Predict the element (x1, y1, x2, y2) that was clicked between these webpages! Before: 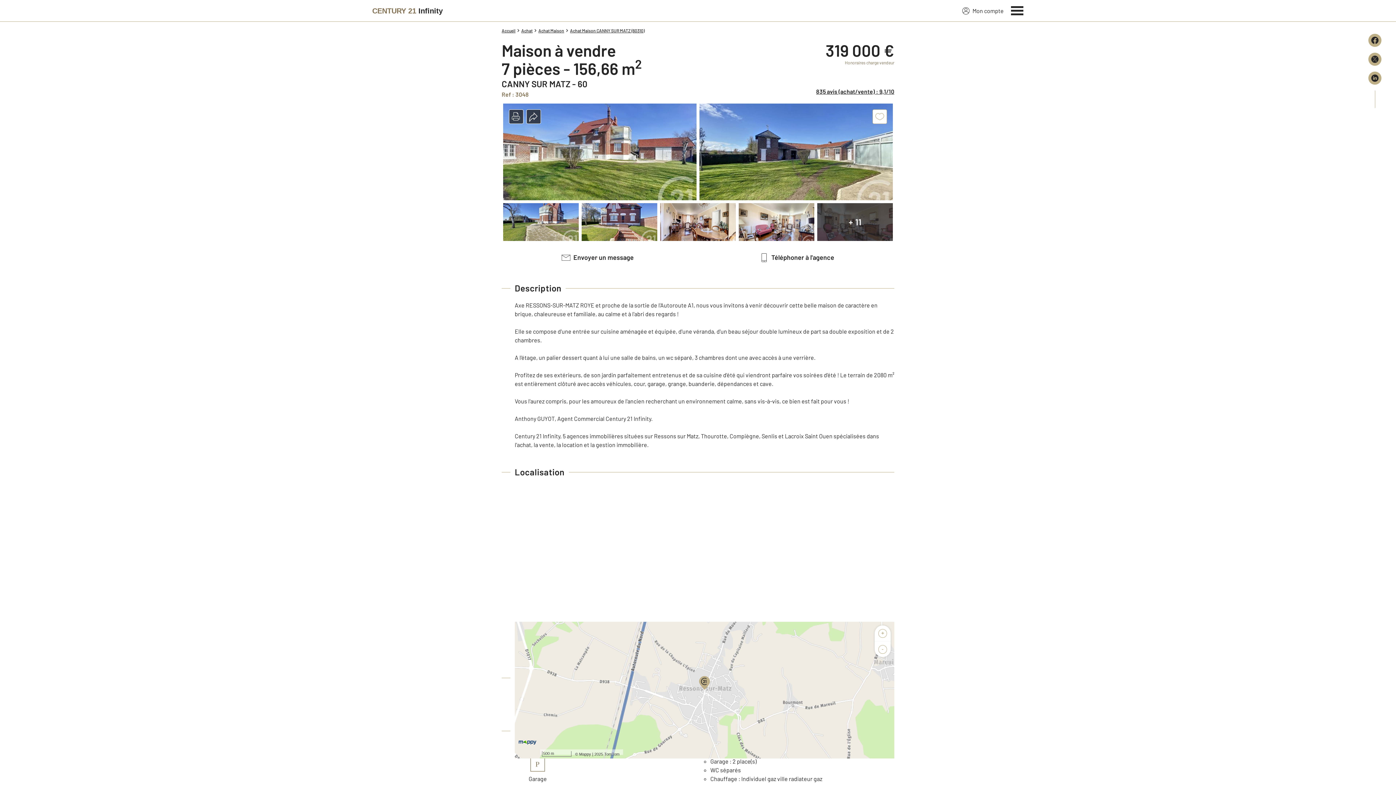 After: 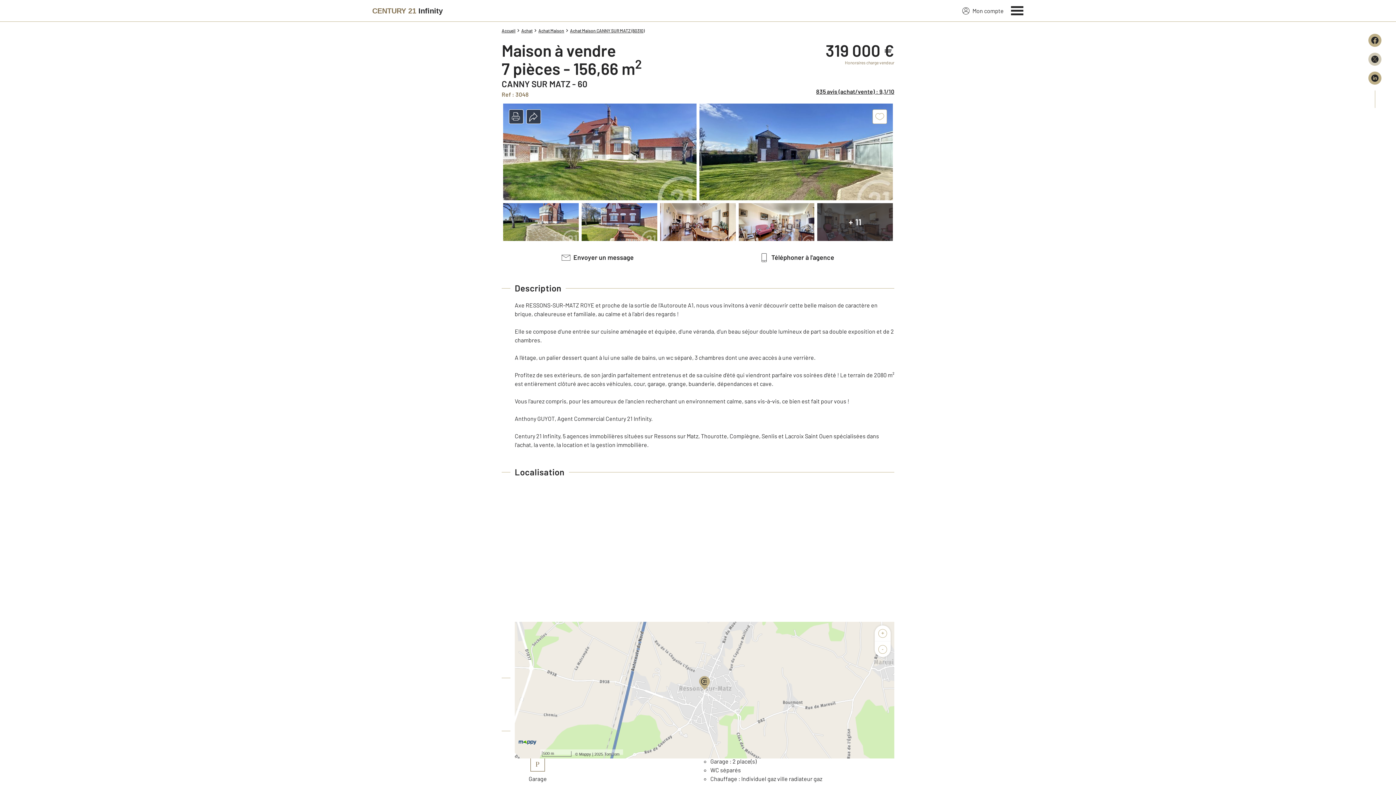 Action: bbox: (1368, 52, 1381, 65)